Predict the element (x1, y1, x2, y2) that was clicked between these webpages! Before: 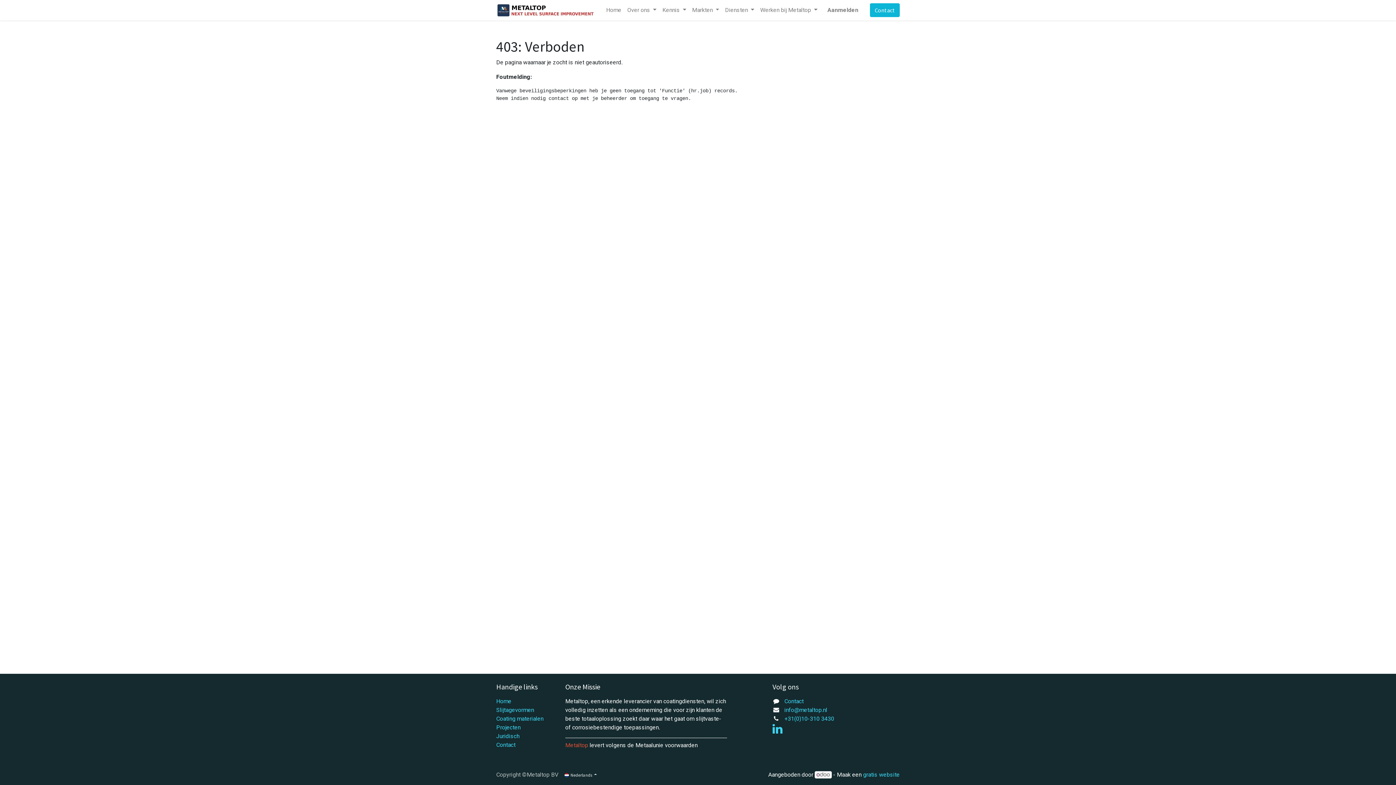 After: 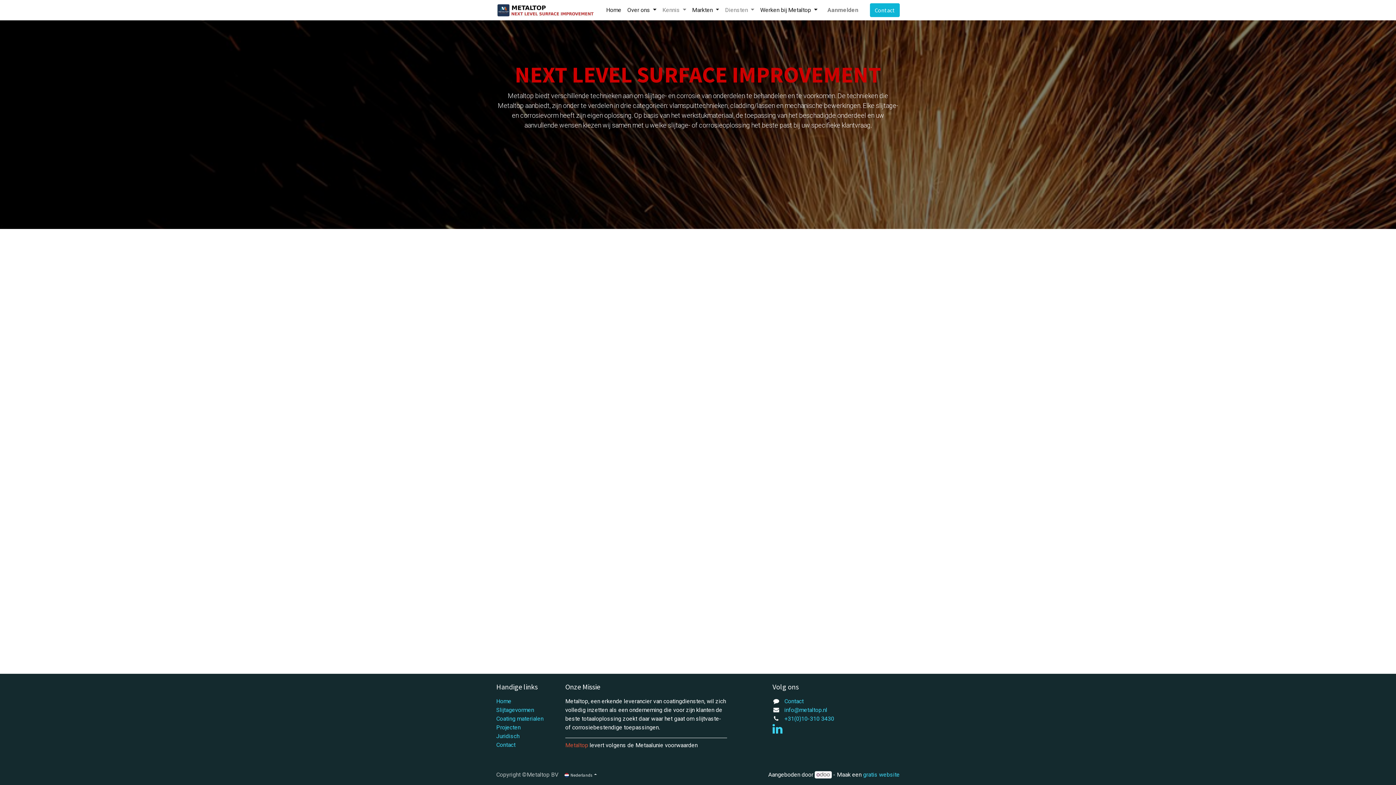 Action: bbox: (496, 2, 594, 17)